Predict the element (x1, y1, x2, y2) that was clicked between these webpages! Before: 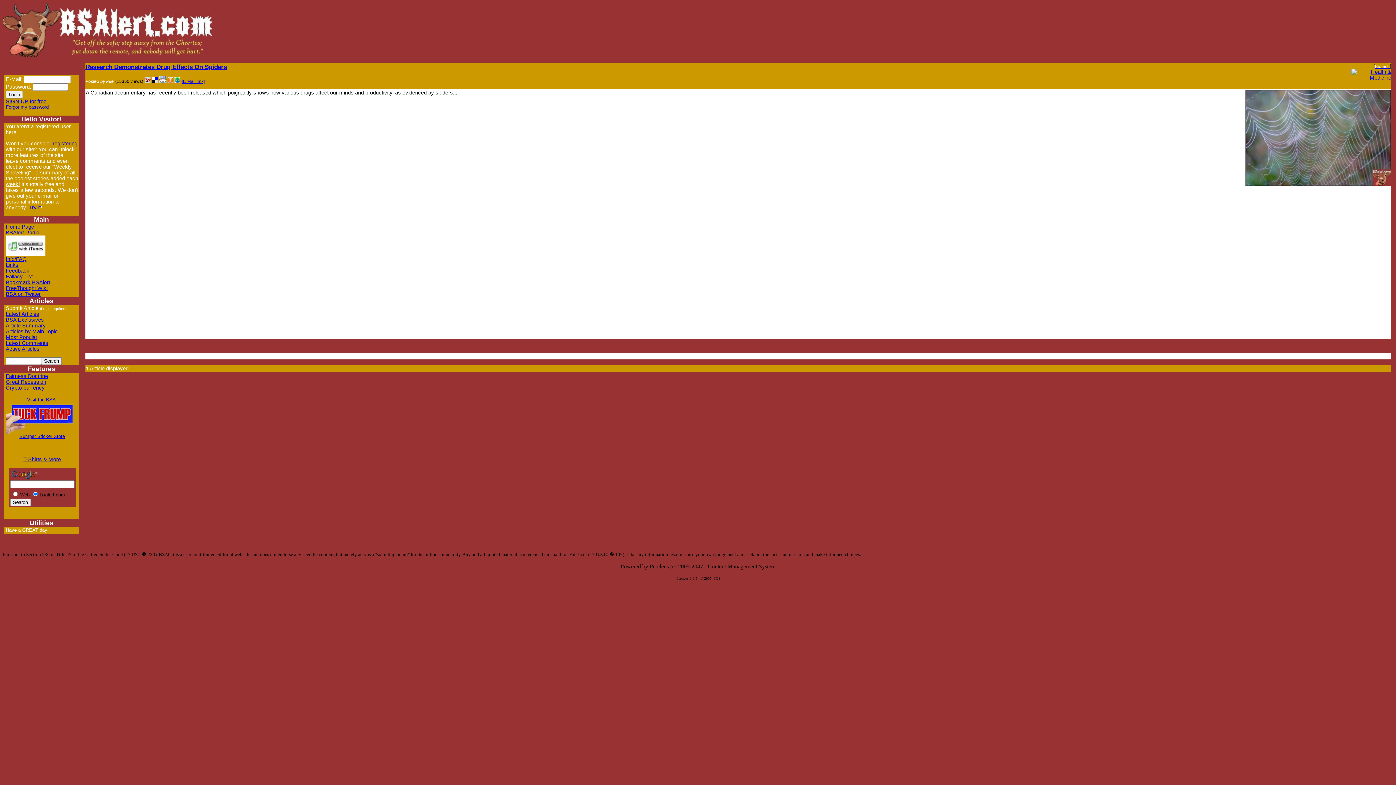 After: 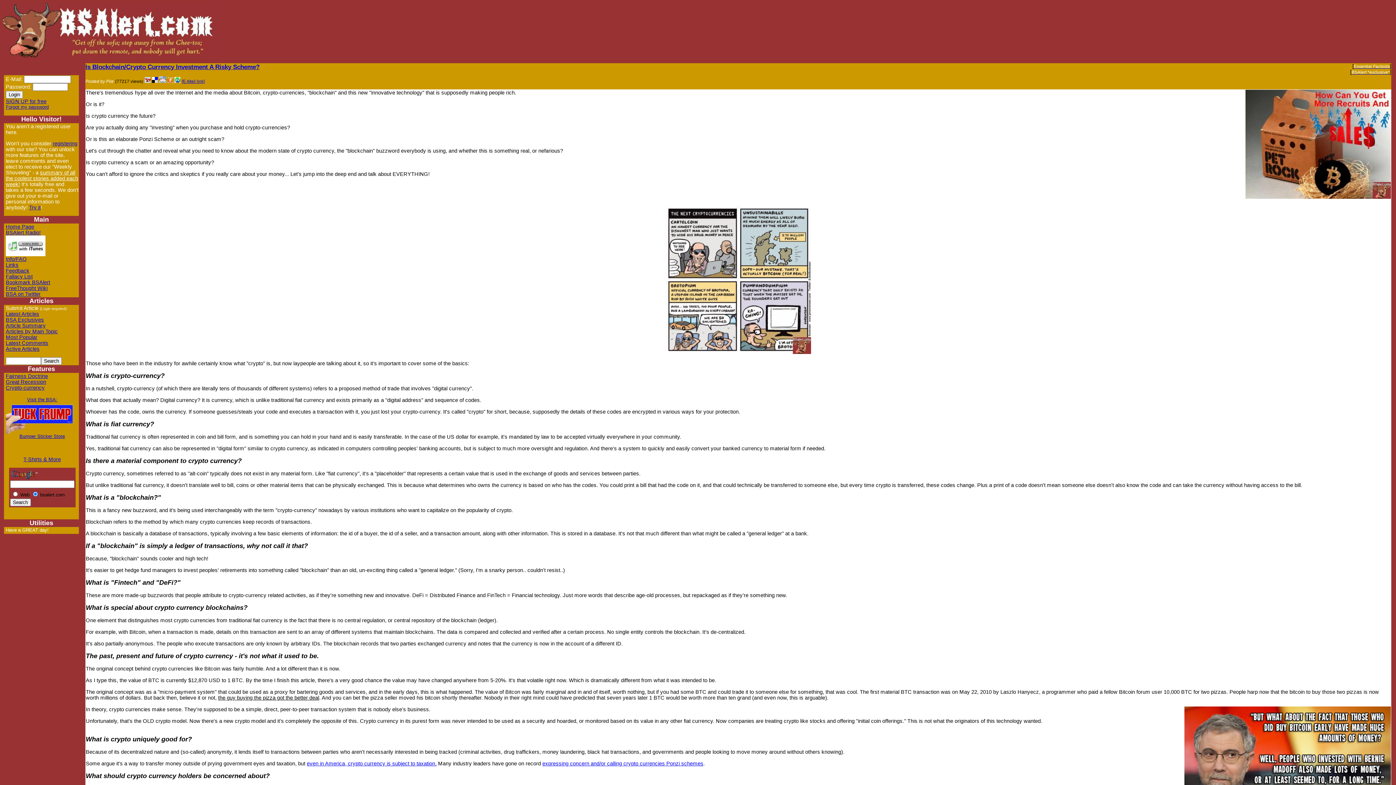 Action: bbox: (5, 385, 44, 390) label: Crypto-currency